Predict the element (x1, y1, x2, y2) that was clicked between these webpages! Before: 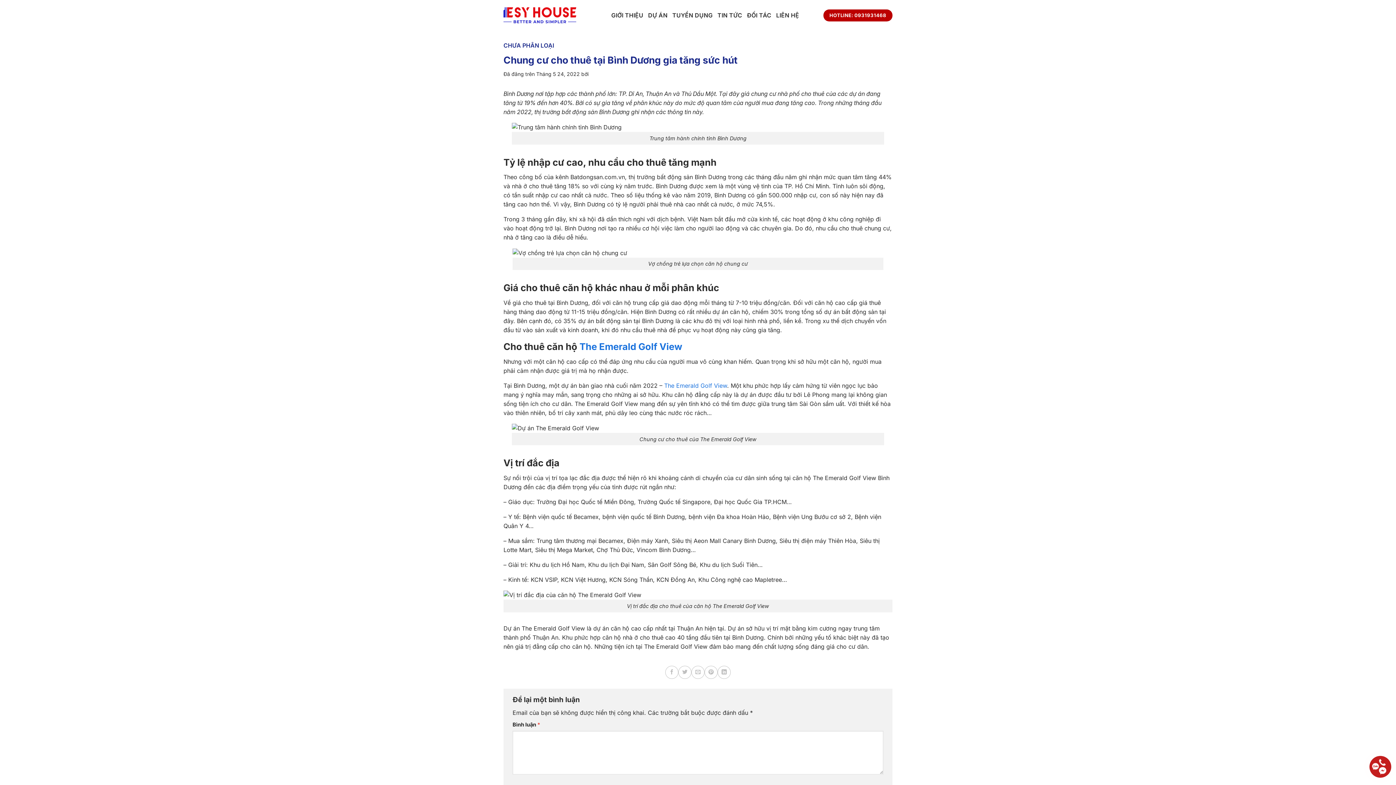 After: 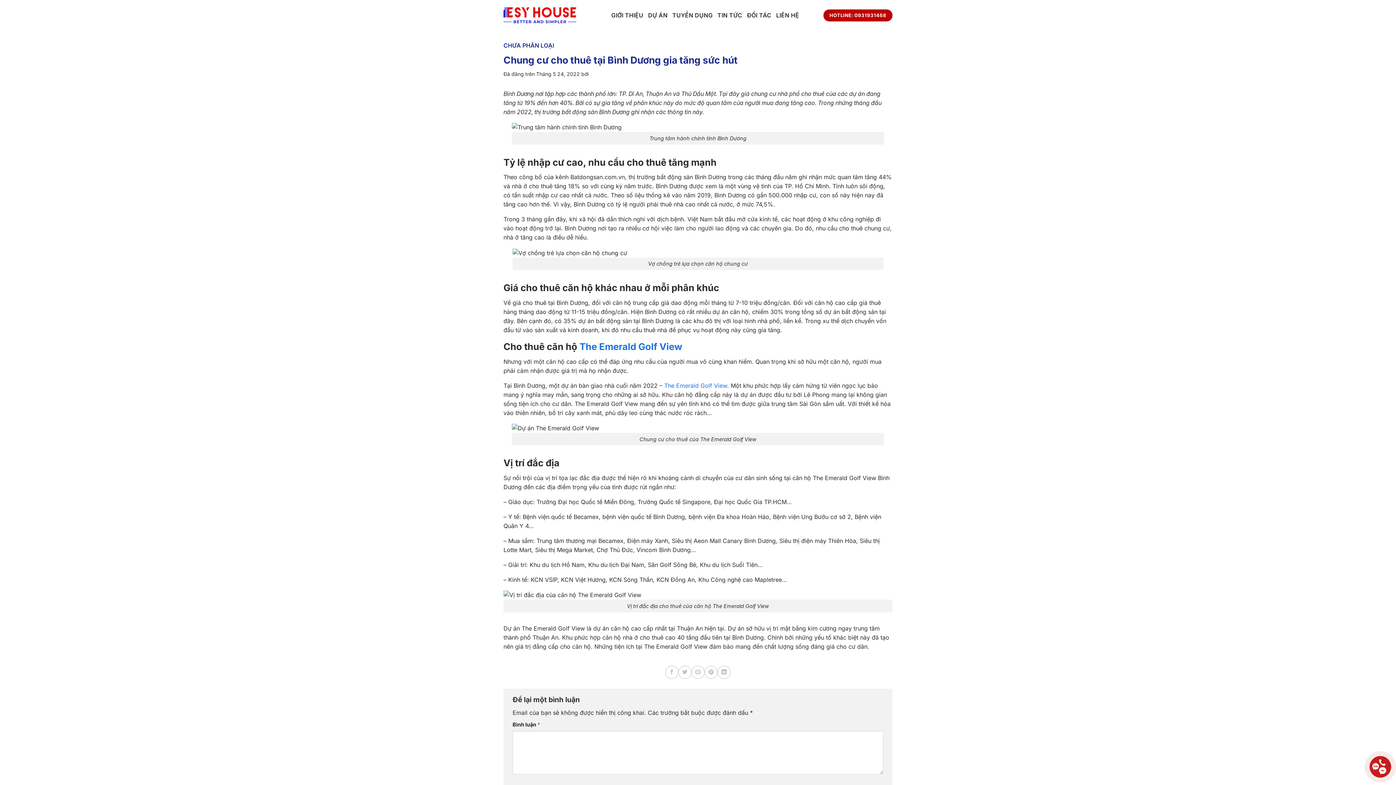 Action: bbox: (536, 70, 580, 77) label: Tháng 5 24, 2022